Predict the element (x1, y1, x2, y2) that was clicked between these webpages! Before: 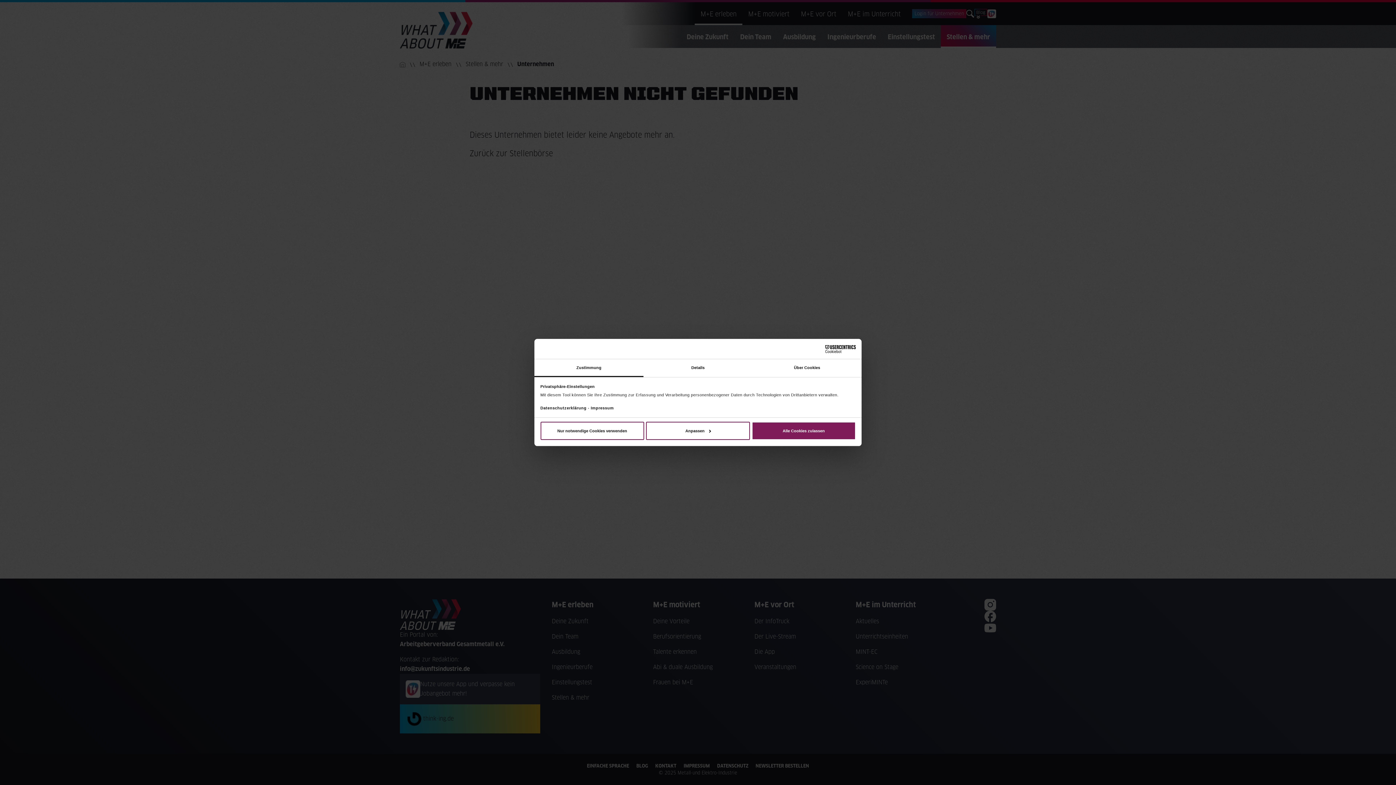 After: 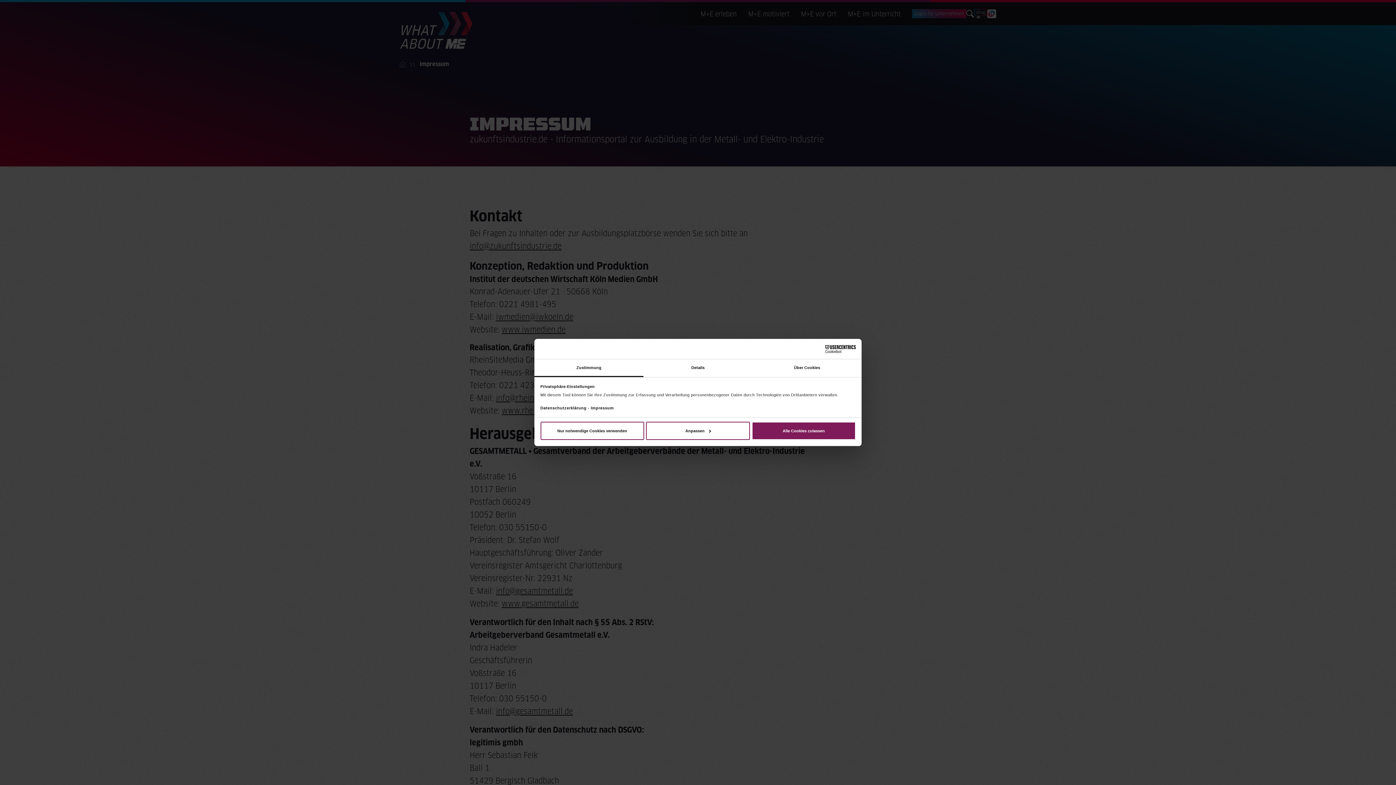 Action: bbox: (590, 406, 614, 410) label: Impressum